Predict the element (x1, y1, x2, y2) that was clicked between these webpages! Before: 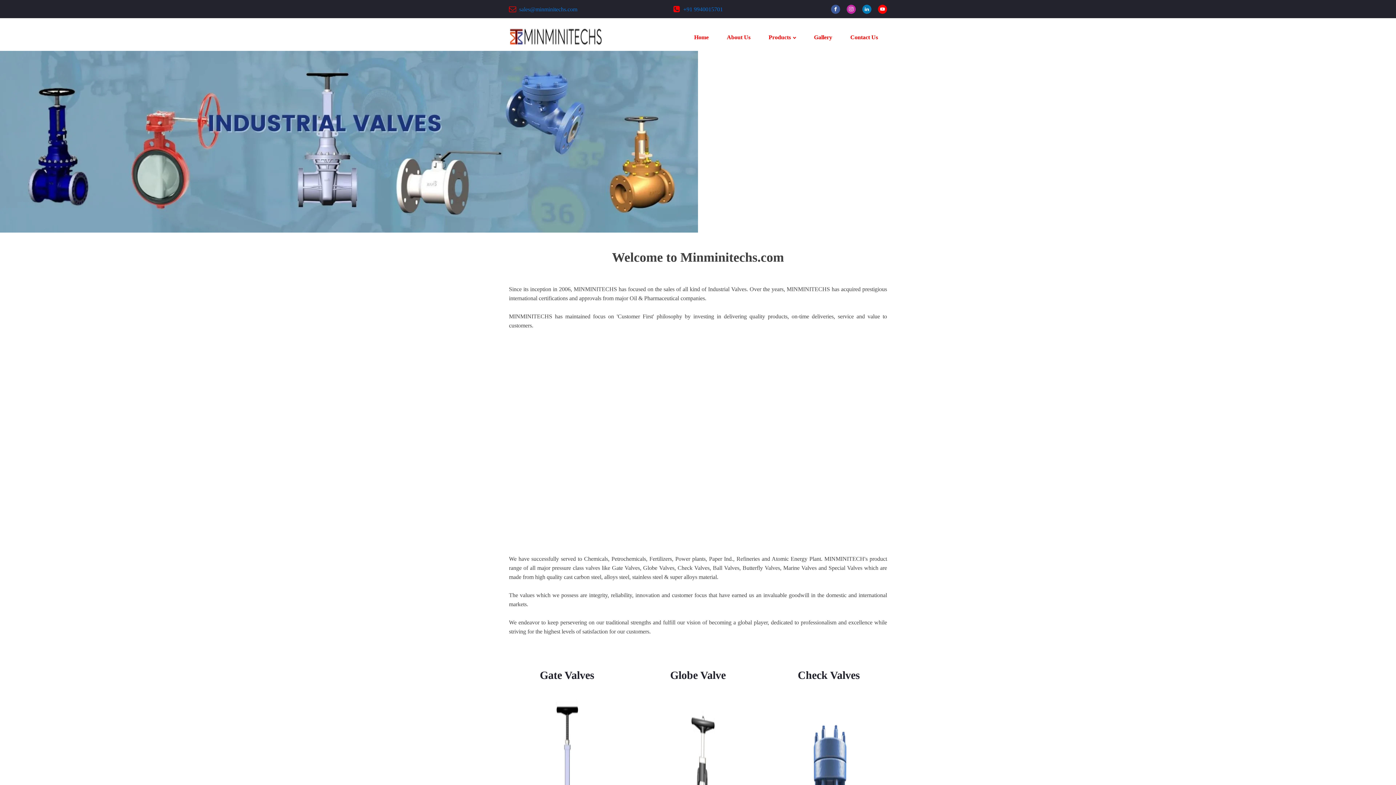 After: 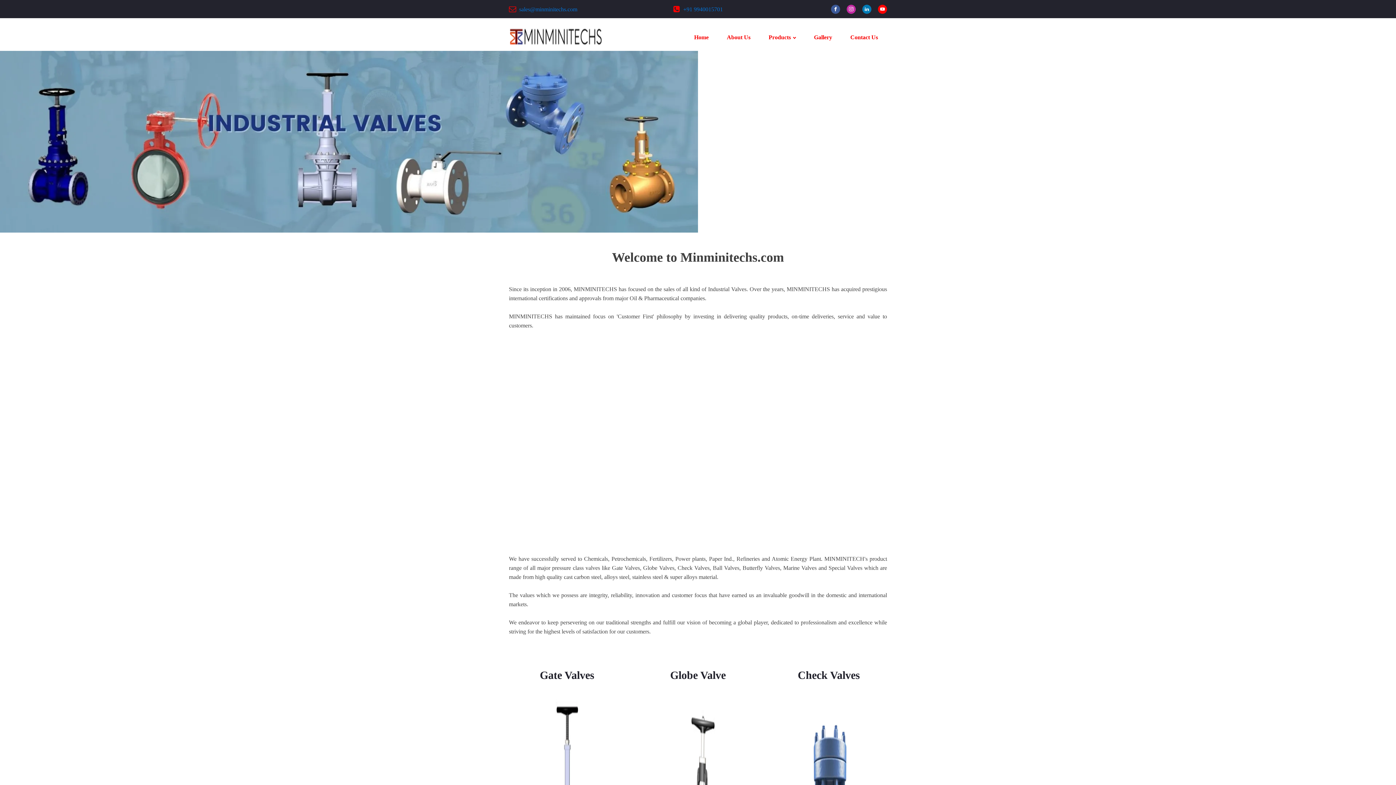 Action: label: Home bbox: (685, 25, 717, 49)